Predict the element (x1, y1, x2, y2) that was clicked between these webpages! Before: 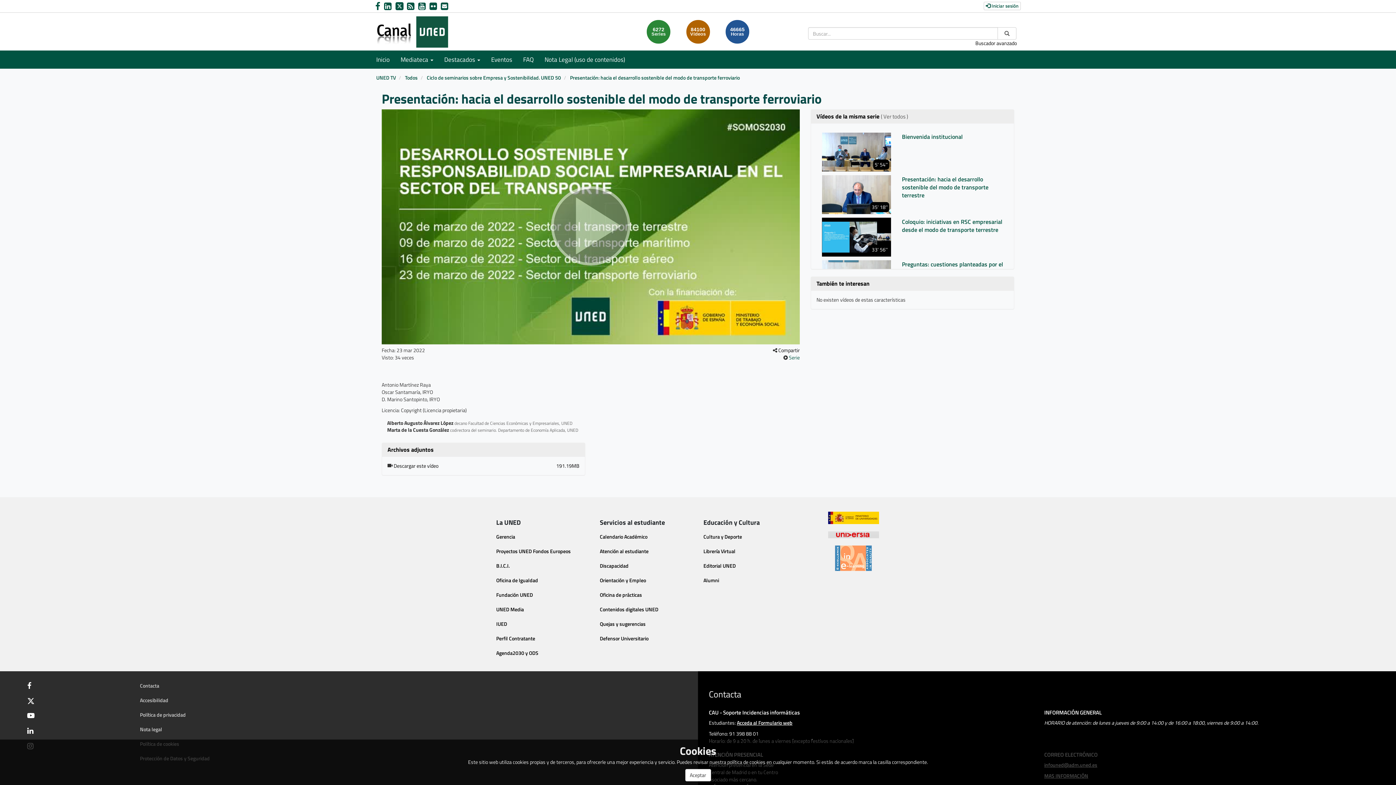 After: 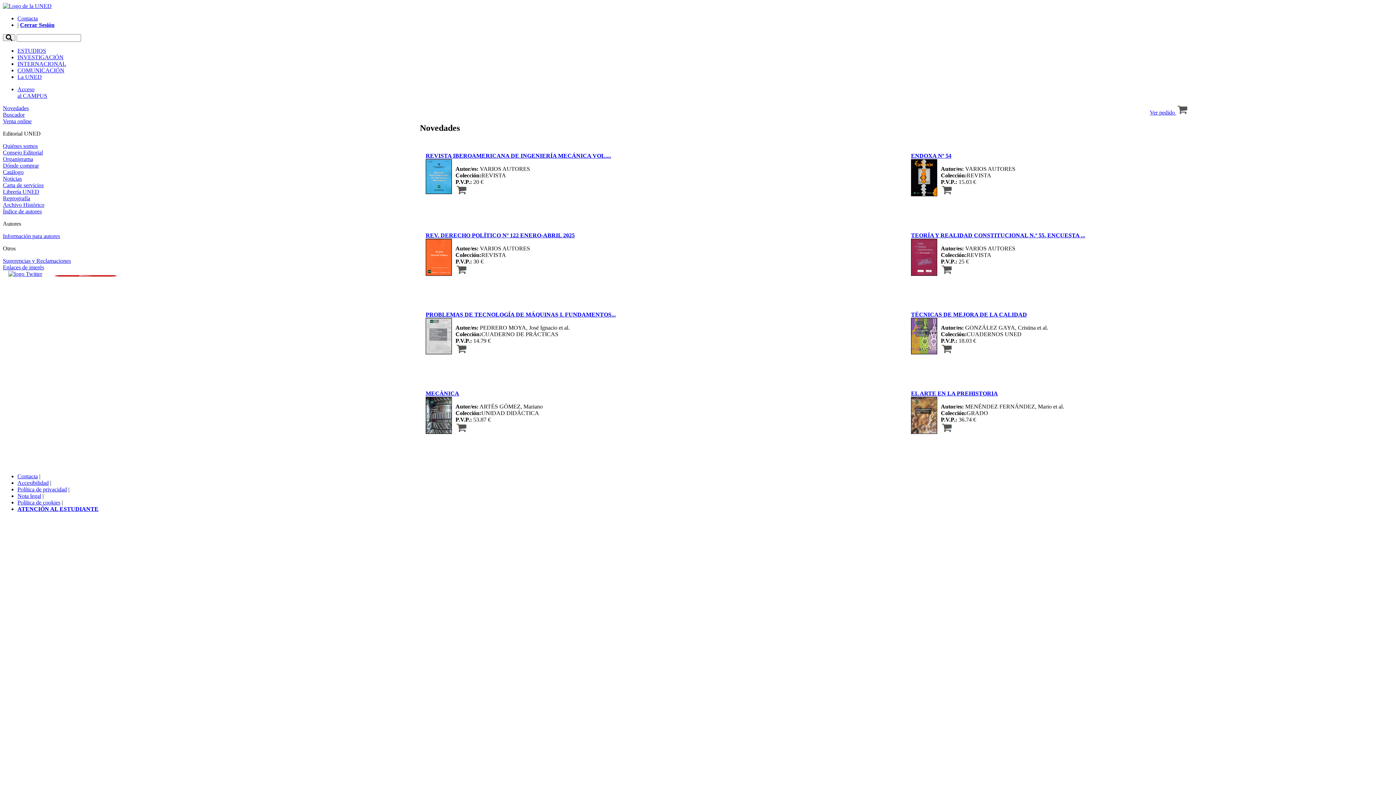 Action: label: Editorial UNED bbox: (703, 562, 736, 569)